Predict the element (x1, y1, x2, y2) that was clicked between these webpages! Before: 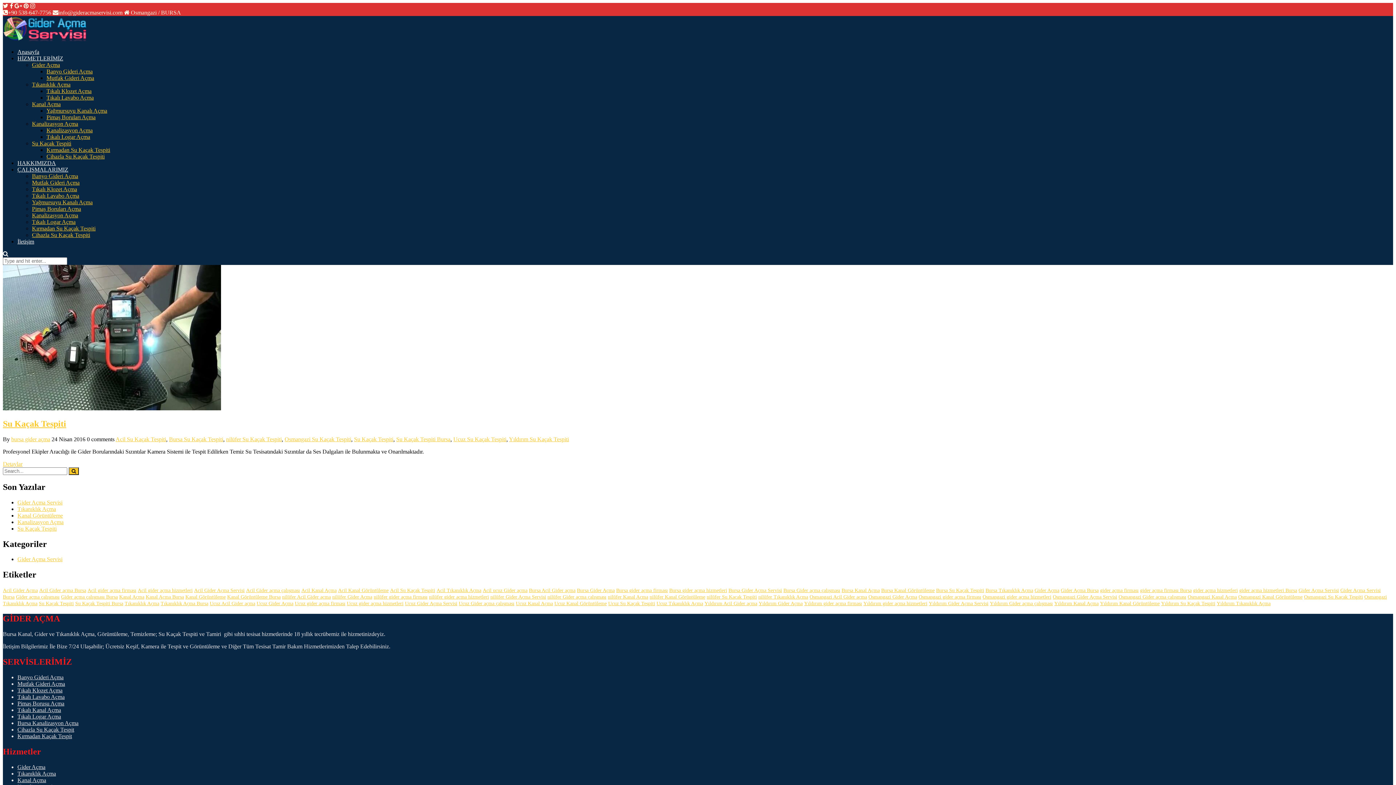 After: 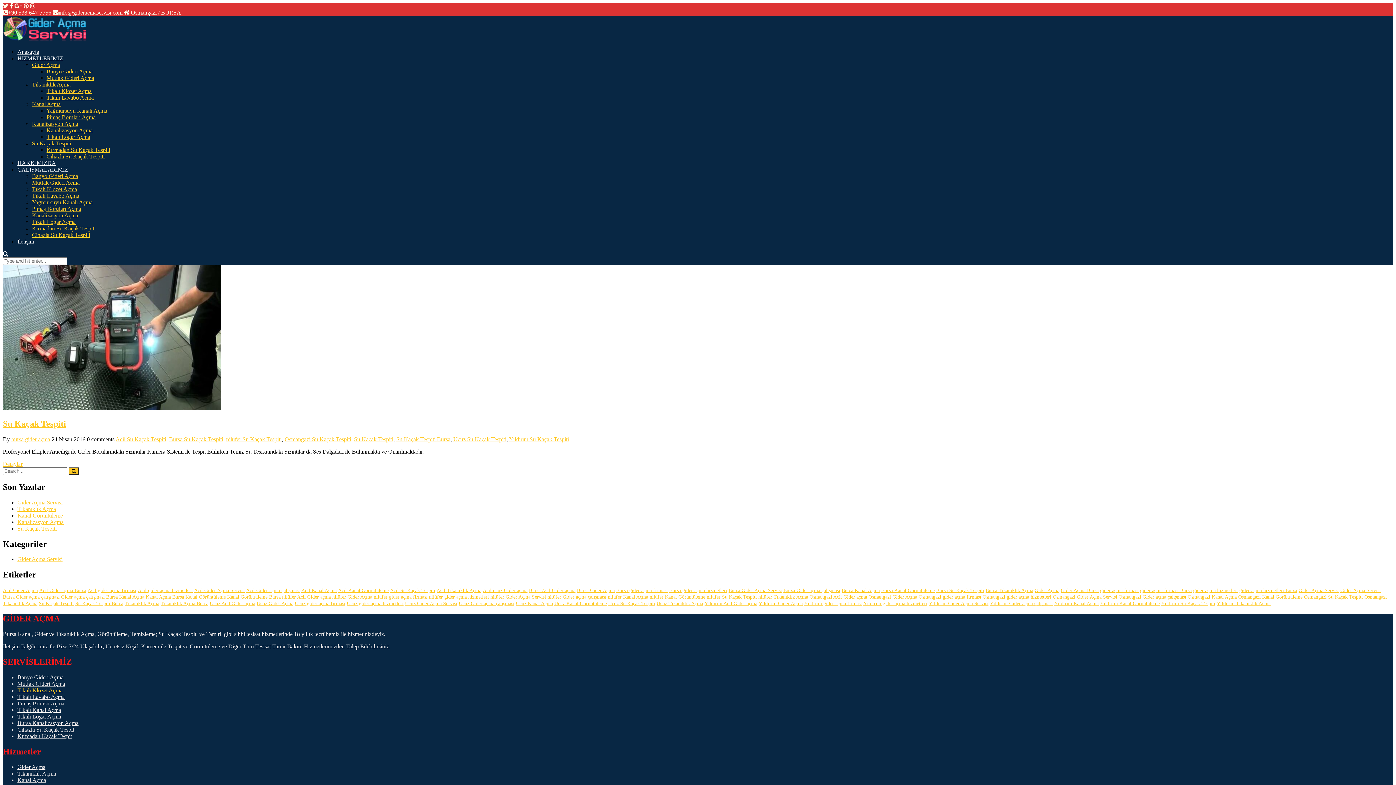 Action: label: Tıkalı Klozet Açma bbox: (17, 687, 62, 693)